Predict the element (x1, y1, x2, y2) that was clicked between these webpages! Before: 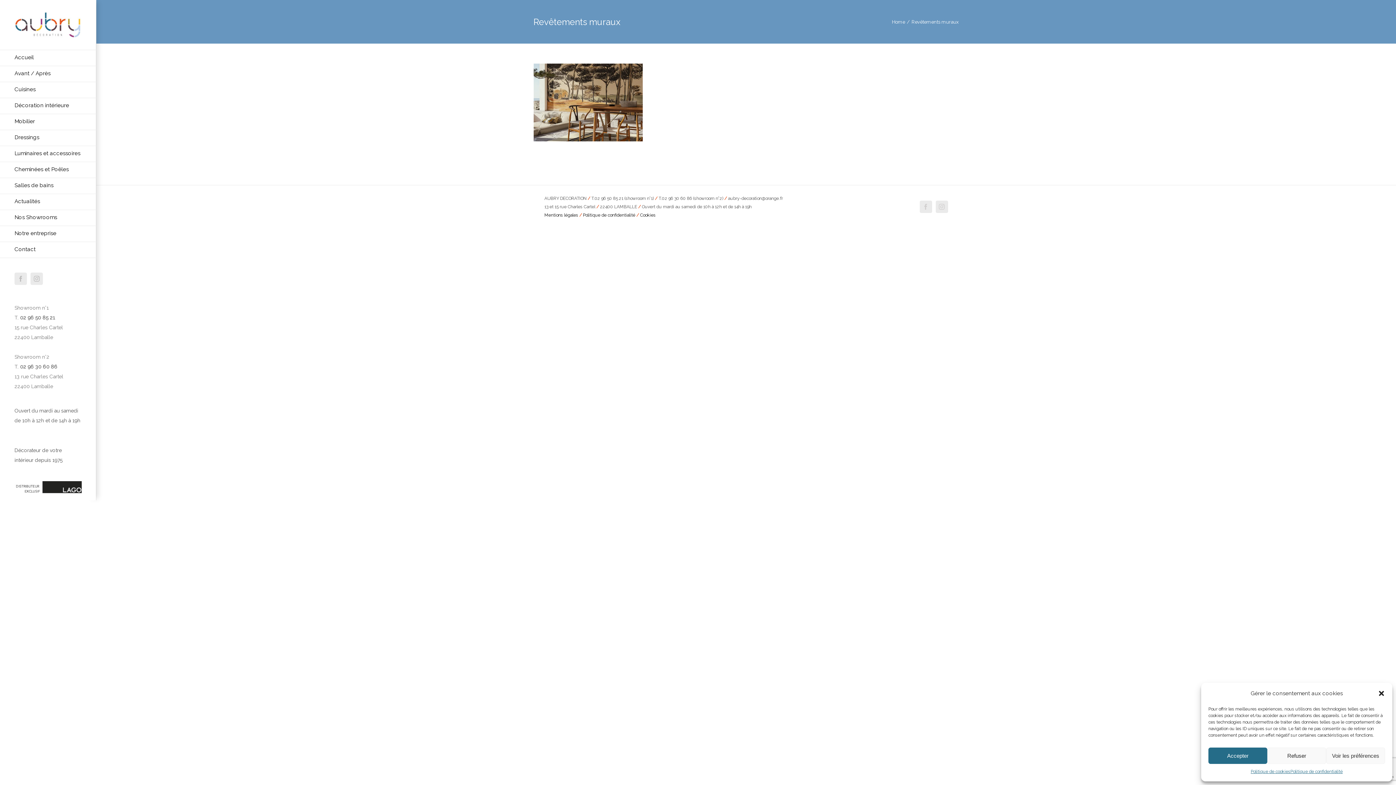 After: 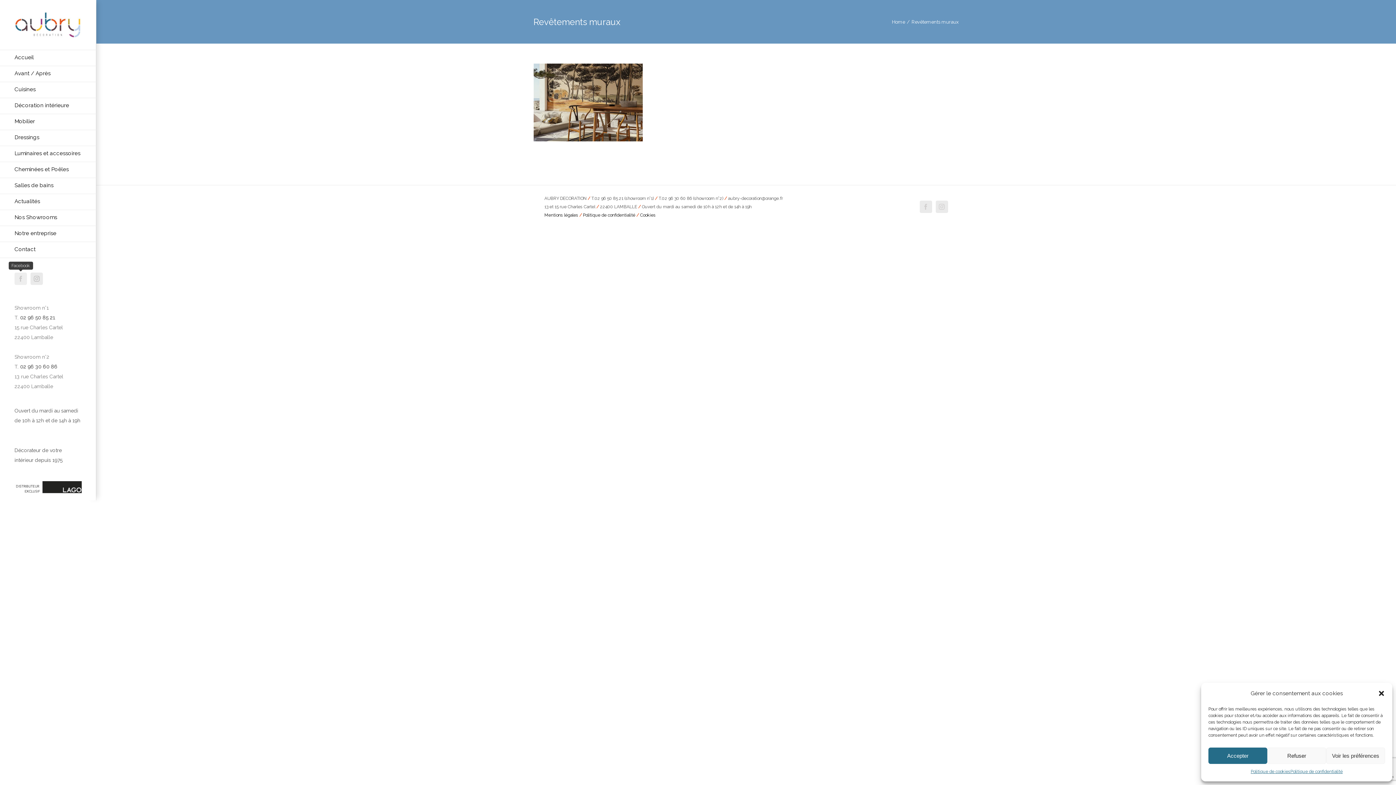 Action: label: Facebook bbox: (14, 272, 26, 285)